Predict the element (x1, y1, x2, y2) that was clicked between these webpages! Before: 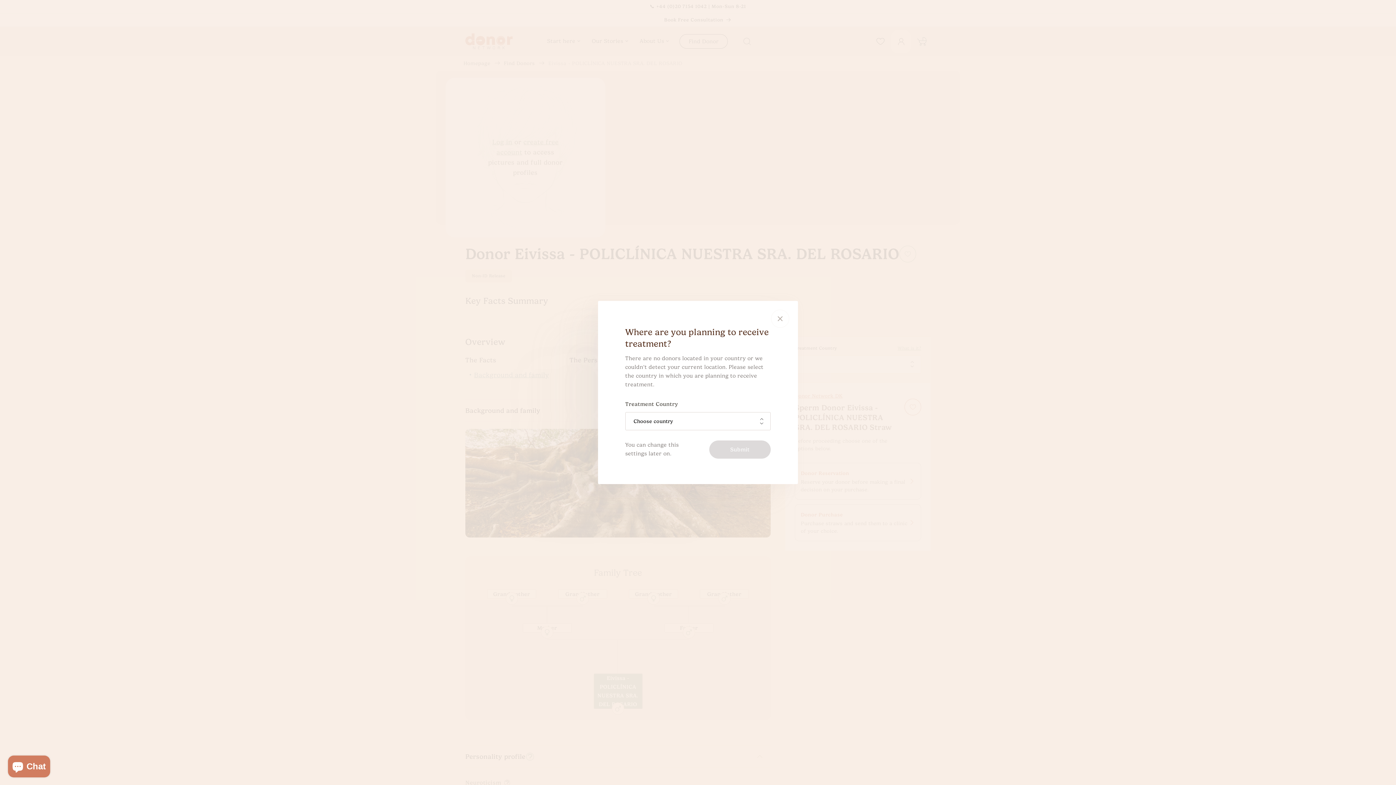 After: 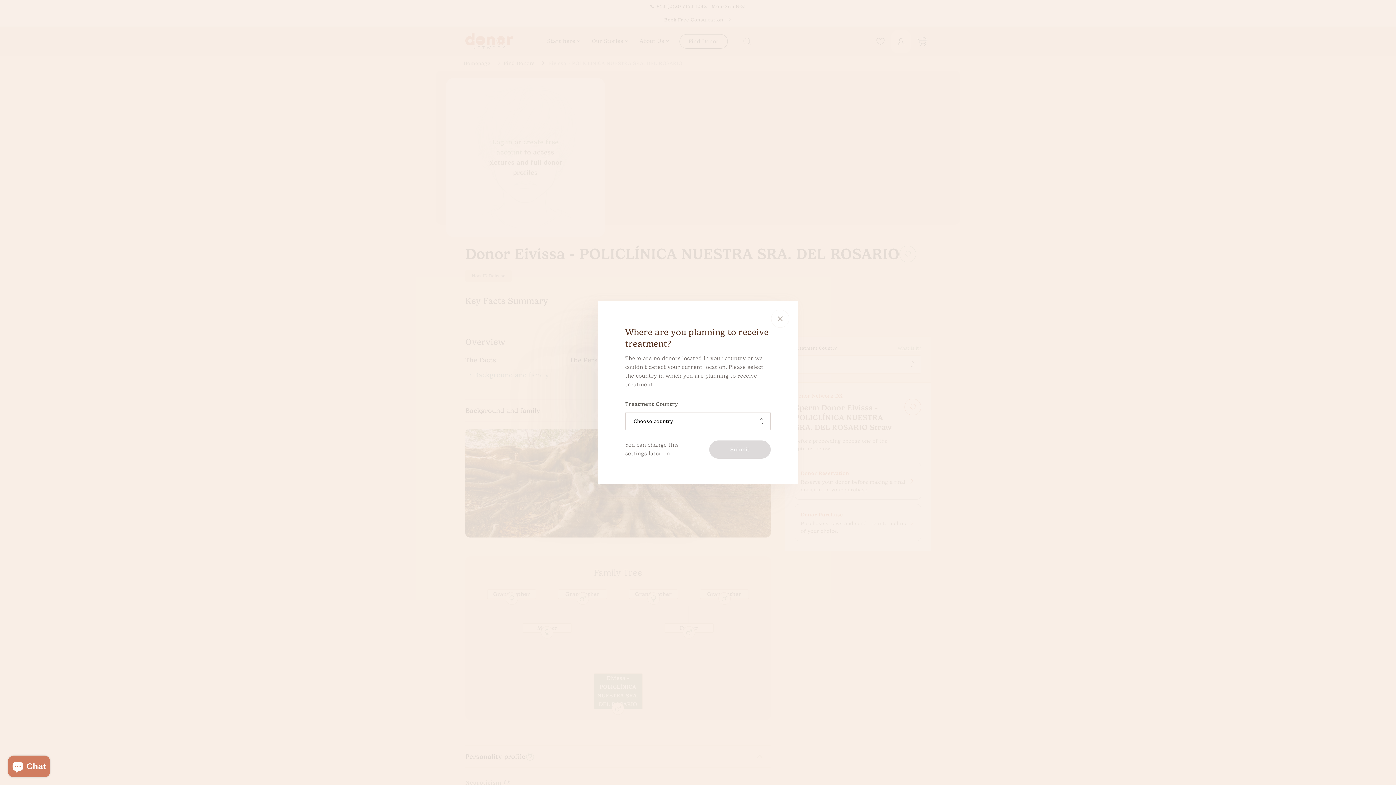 Action: bbox: (709, 440, 770, 458) label: Submit